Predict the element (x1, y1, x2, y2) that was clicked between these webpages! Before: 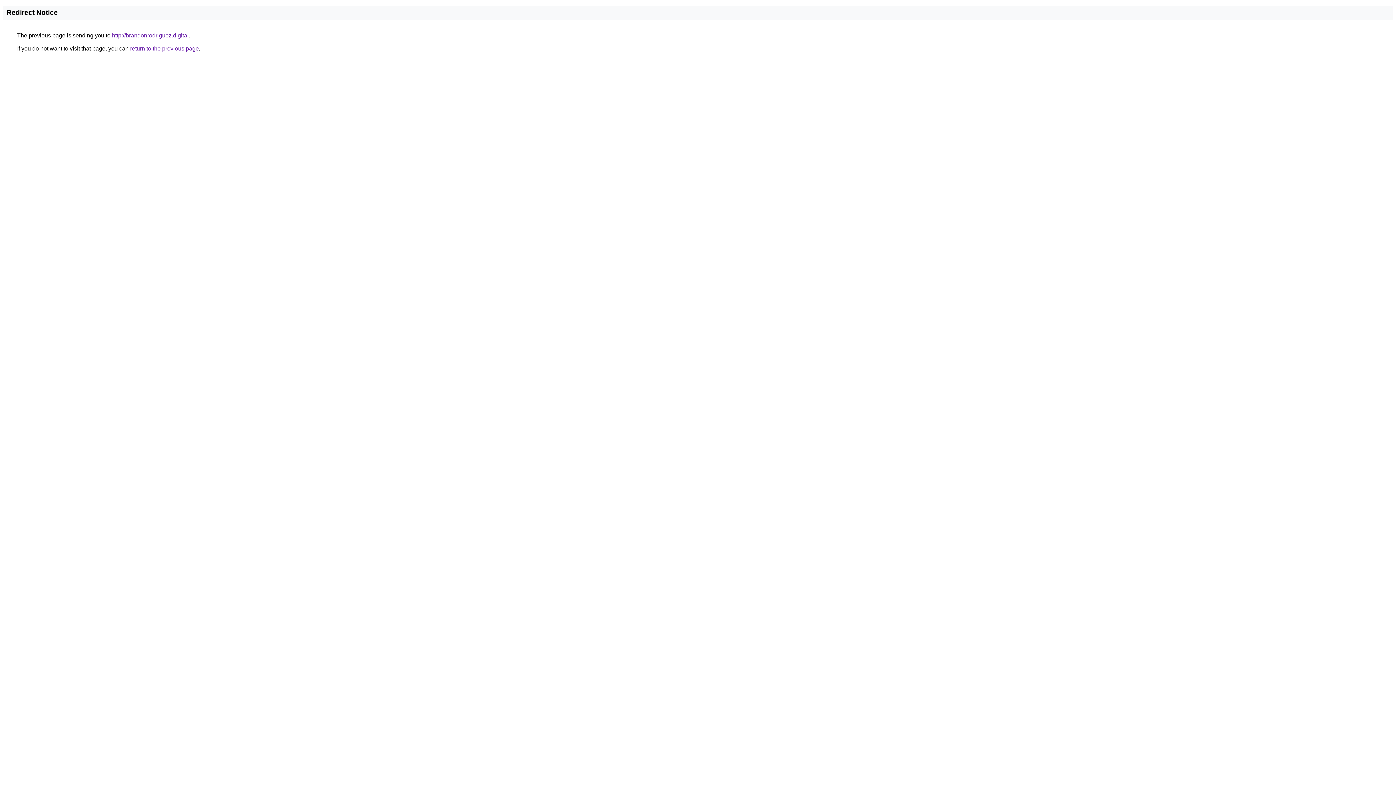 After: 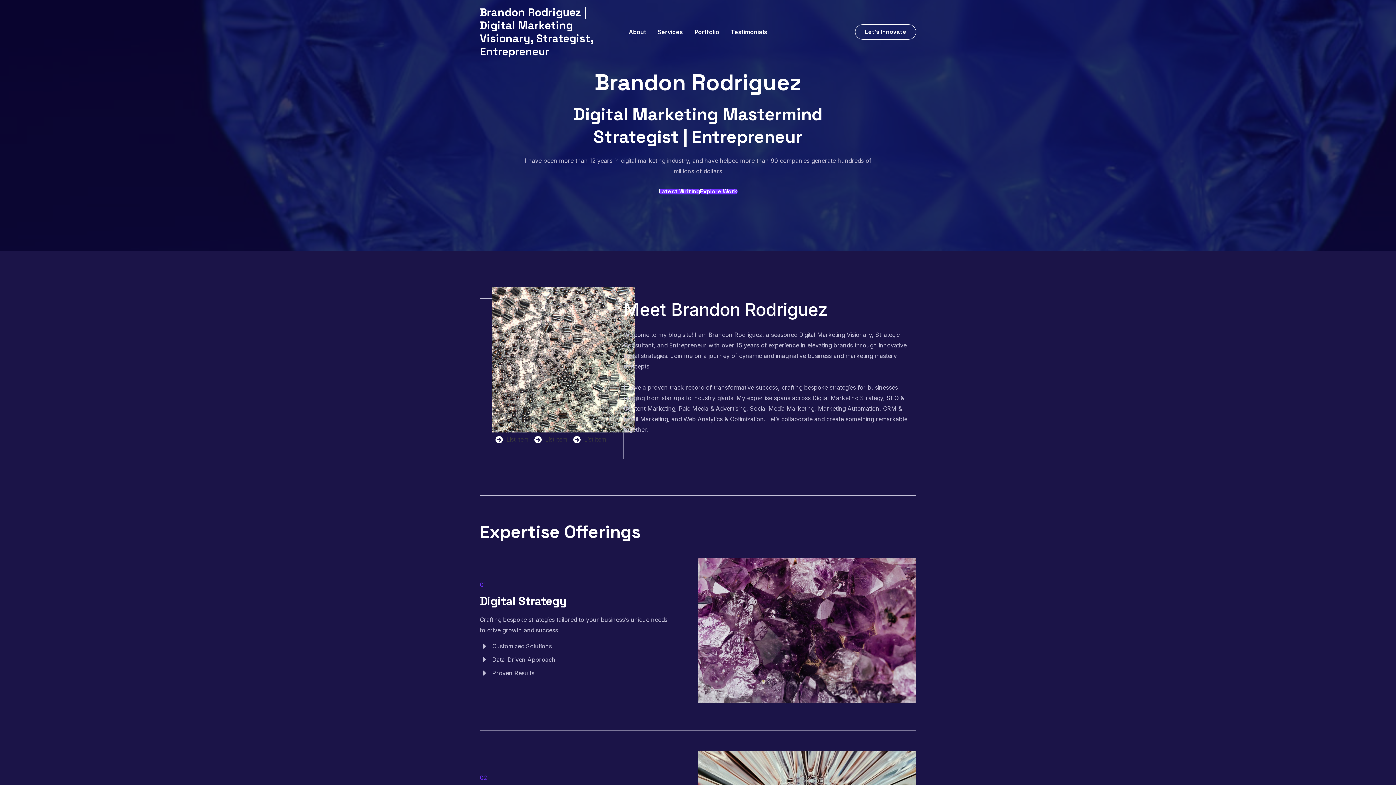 Action: bbox: (112, 32, 188, 38) label: http://brandonrodriguez.digital